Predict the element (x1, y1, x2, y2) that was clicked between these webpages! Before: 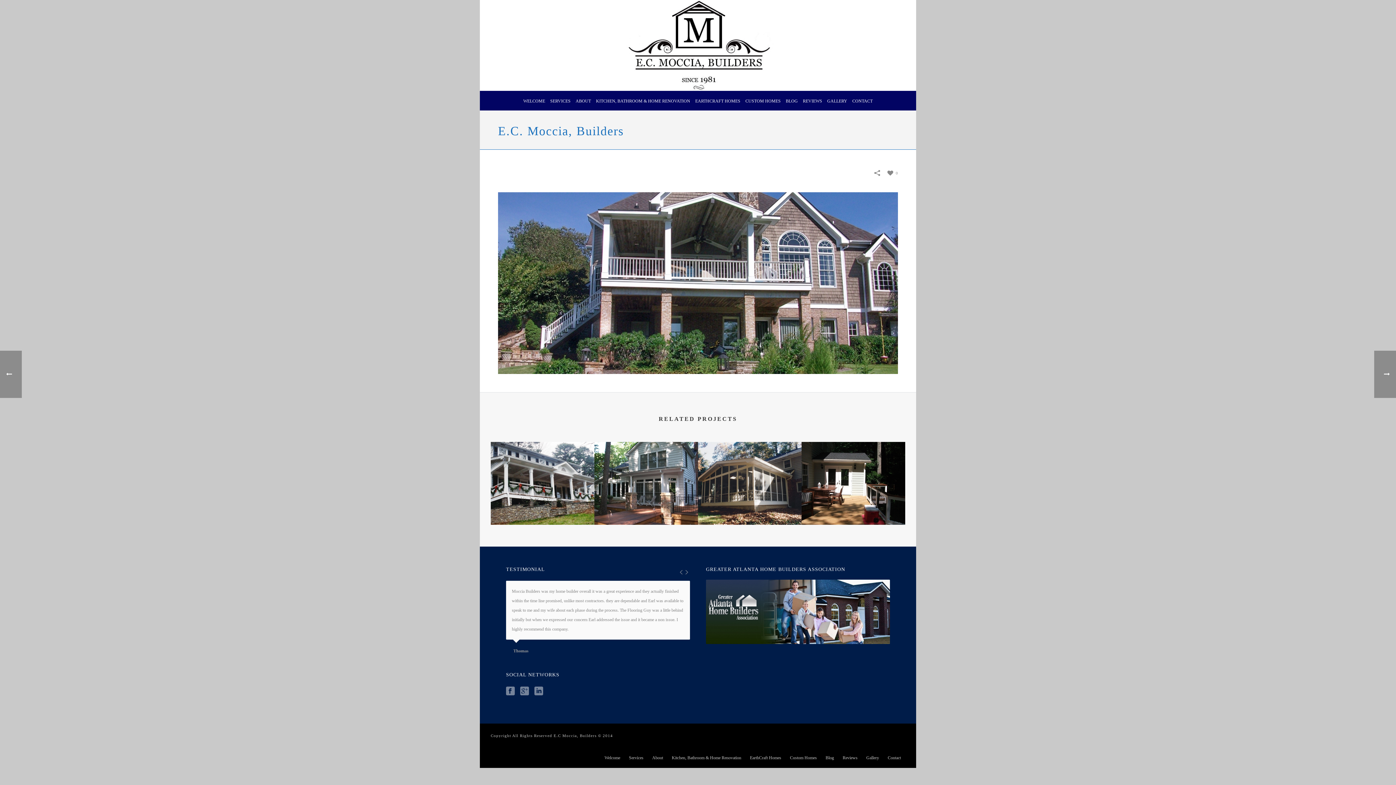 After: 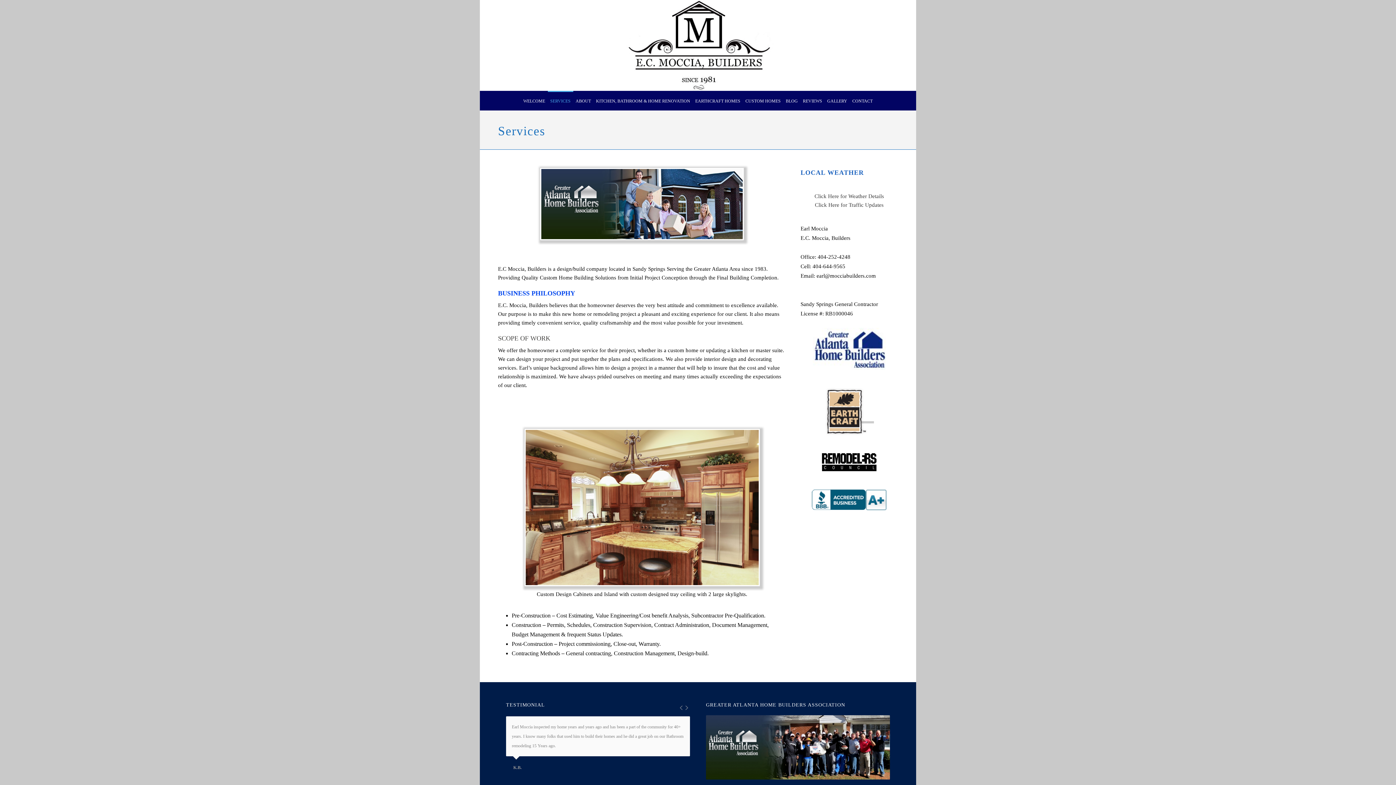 Action: label: Services bbox: (629, 755, 643, 761)